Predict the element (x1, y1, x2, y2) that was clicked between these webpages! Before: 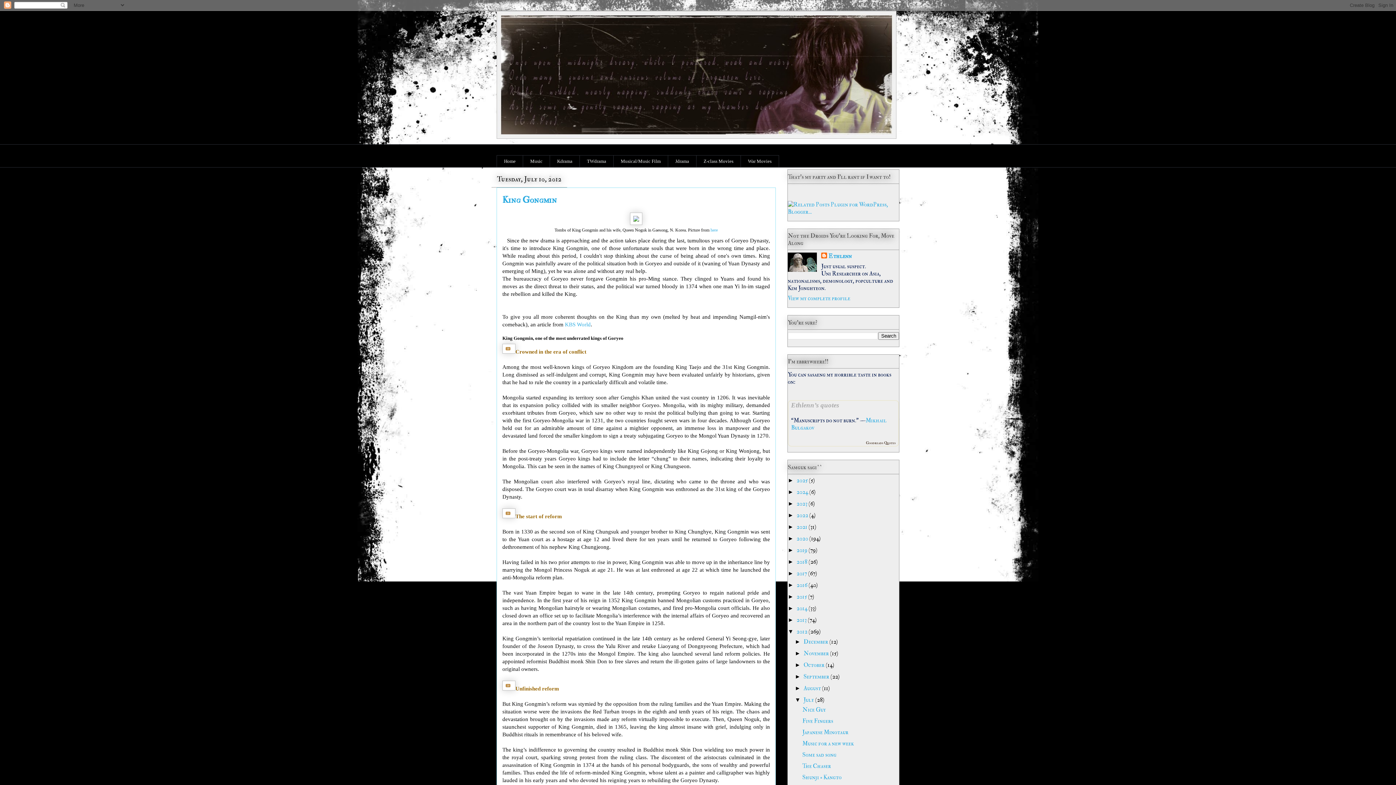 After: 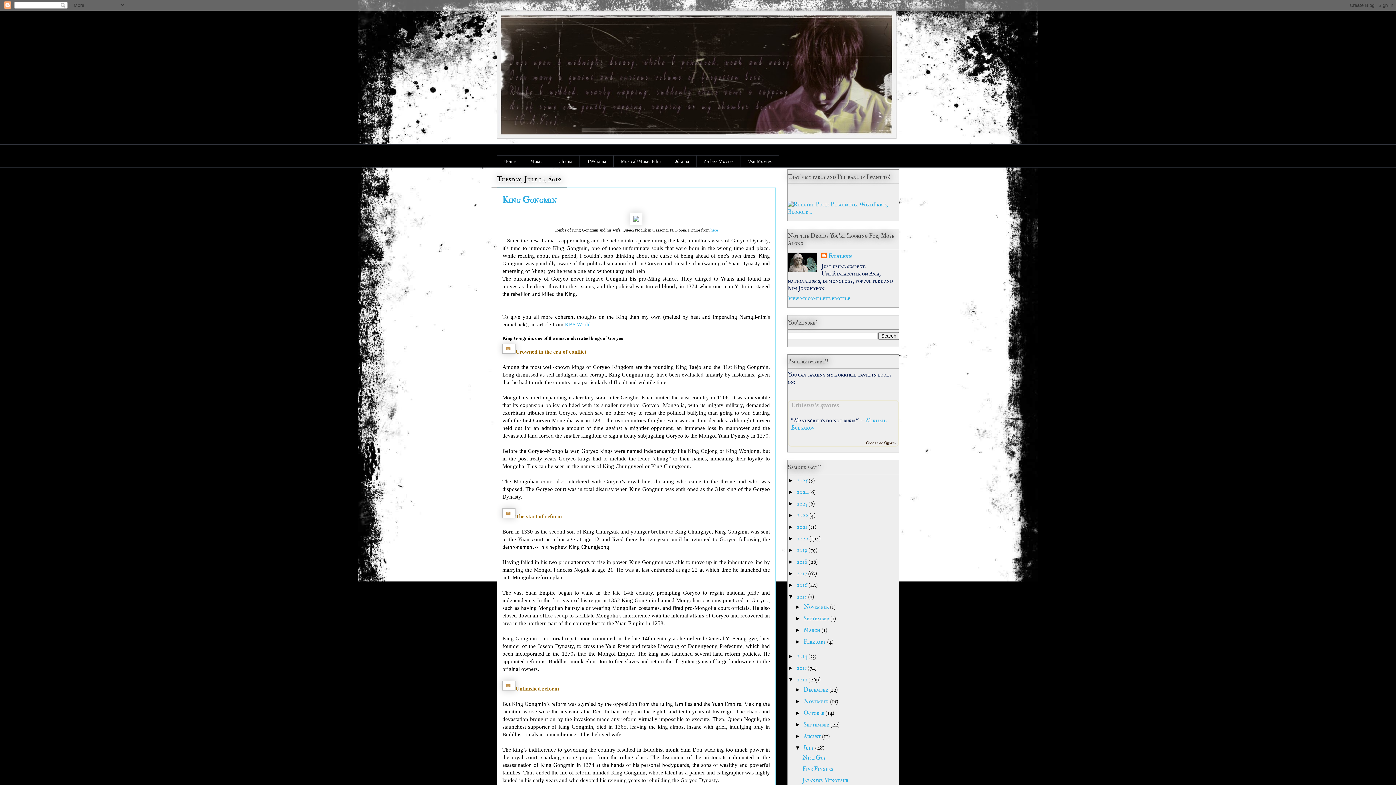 Action: label: ►   bbox: (788, 593, 796, 600)